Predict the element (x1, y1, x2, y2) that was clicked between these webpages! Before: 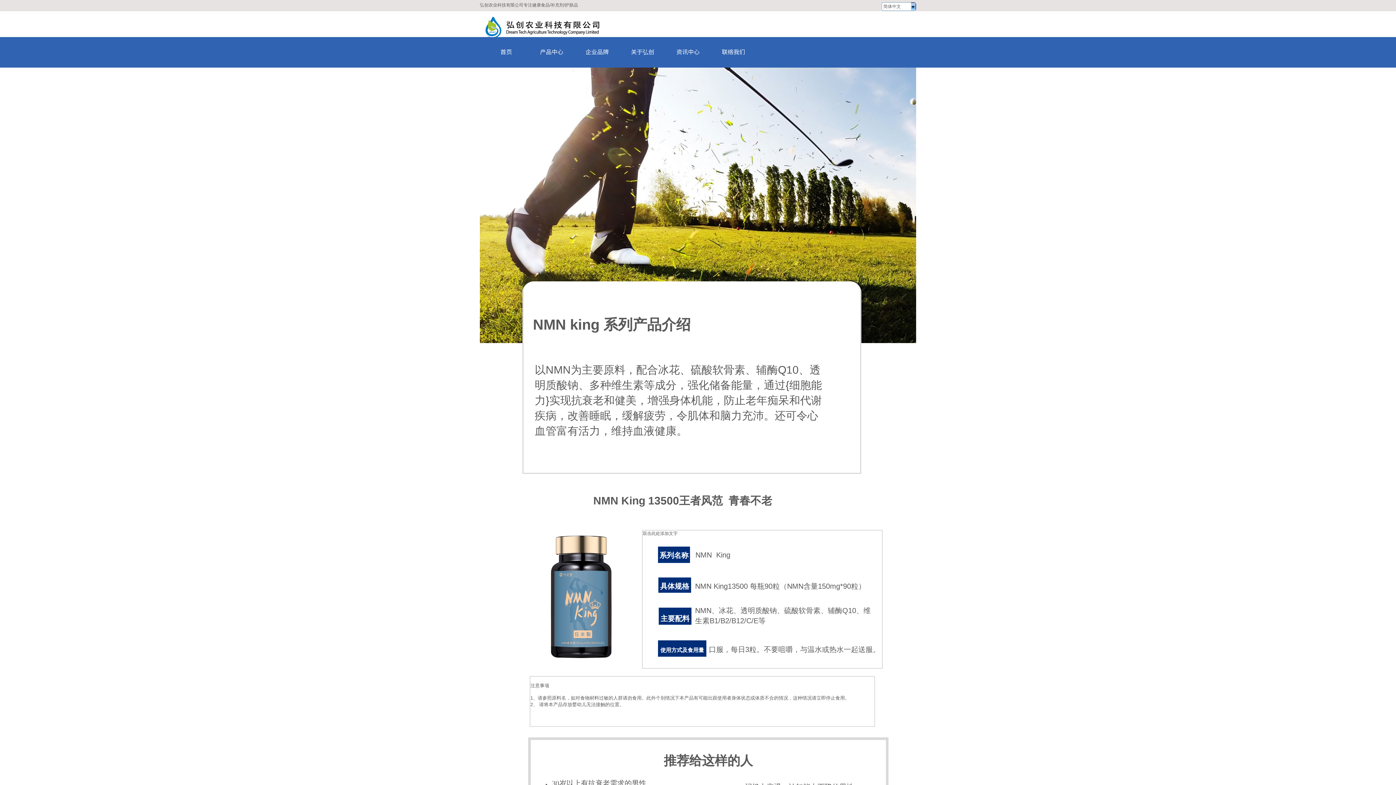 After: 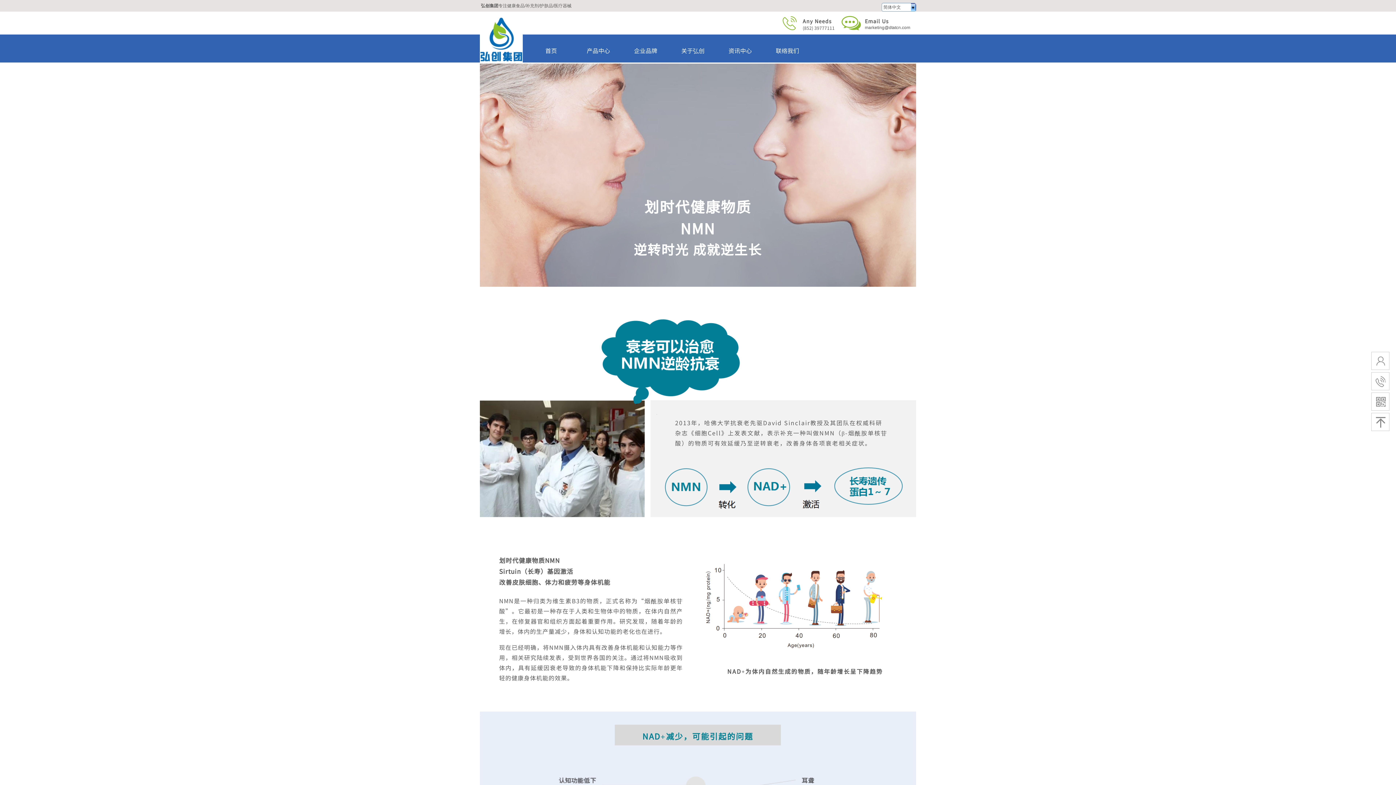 Action: bbox: (530, 41, 572, 61) label: 产品中心